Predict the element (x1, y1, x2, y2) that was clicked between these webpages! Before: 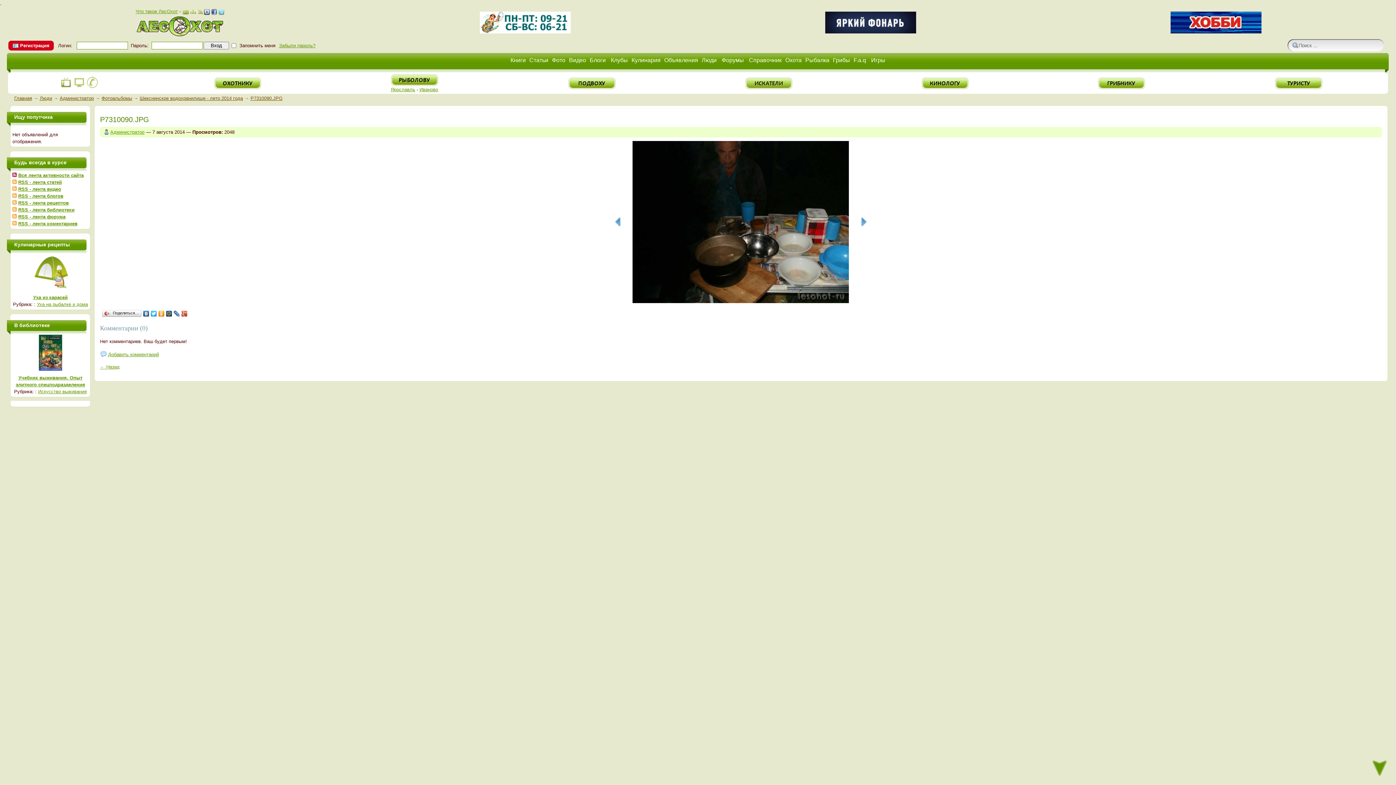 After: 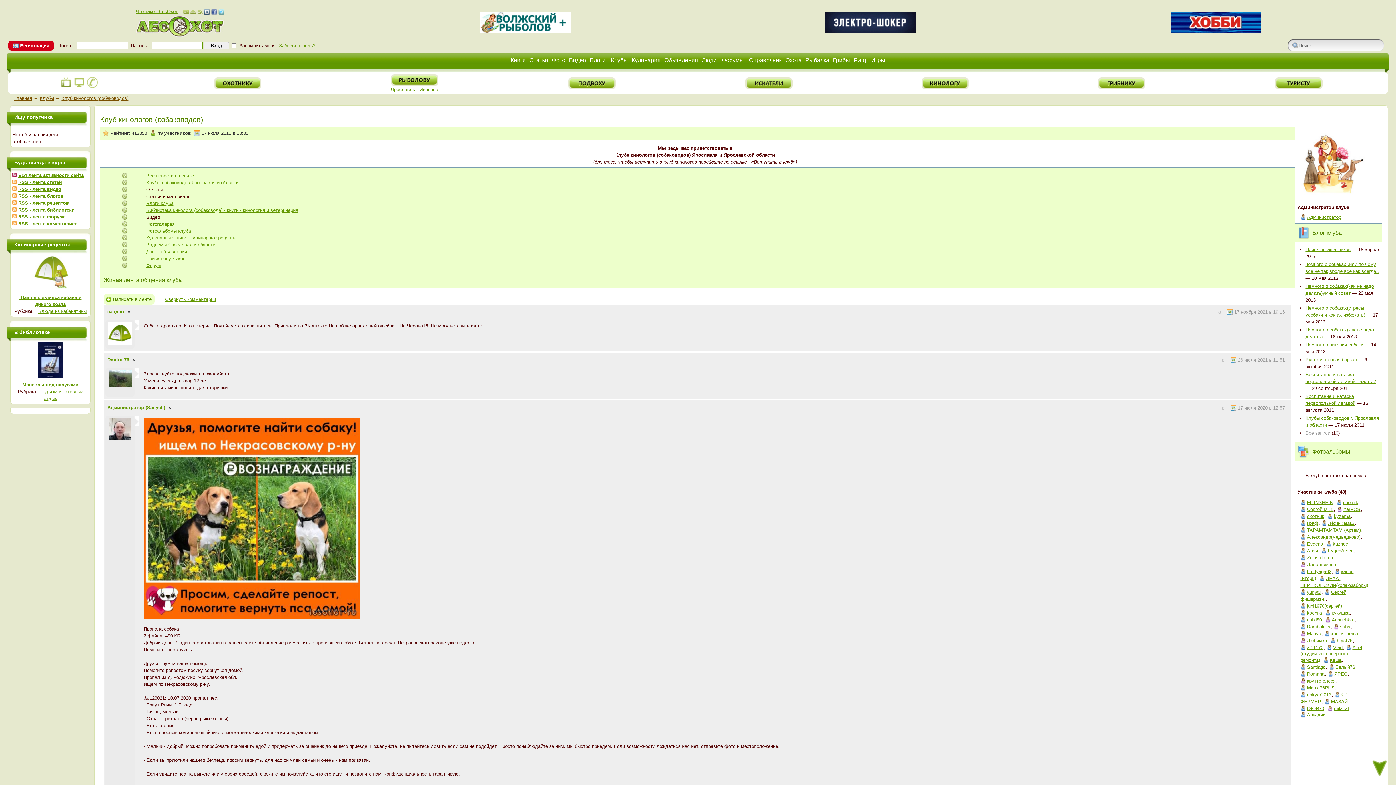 Action: bbox: (921, 85, 968, 90)